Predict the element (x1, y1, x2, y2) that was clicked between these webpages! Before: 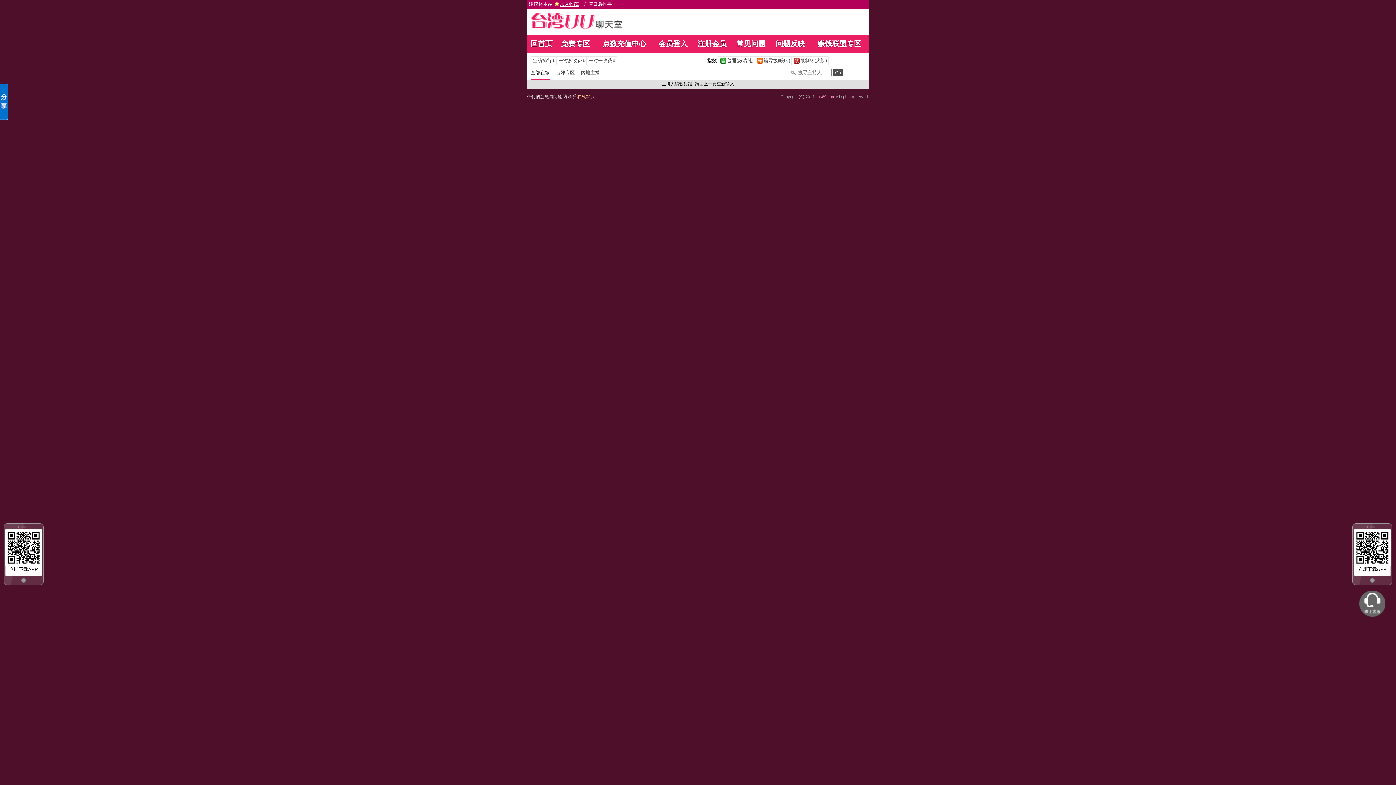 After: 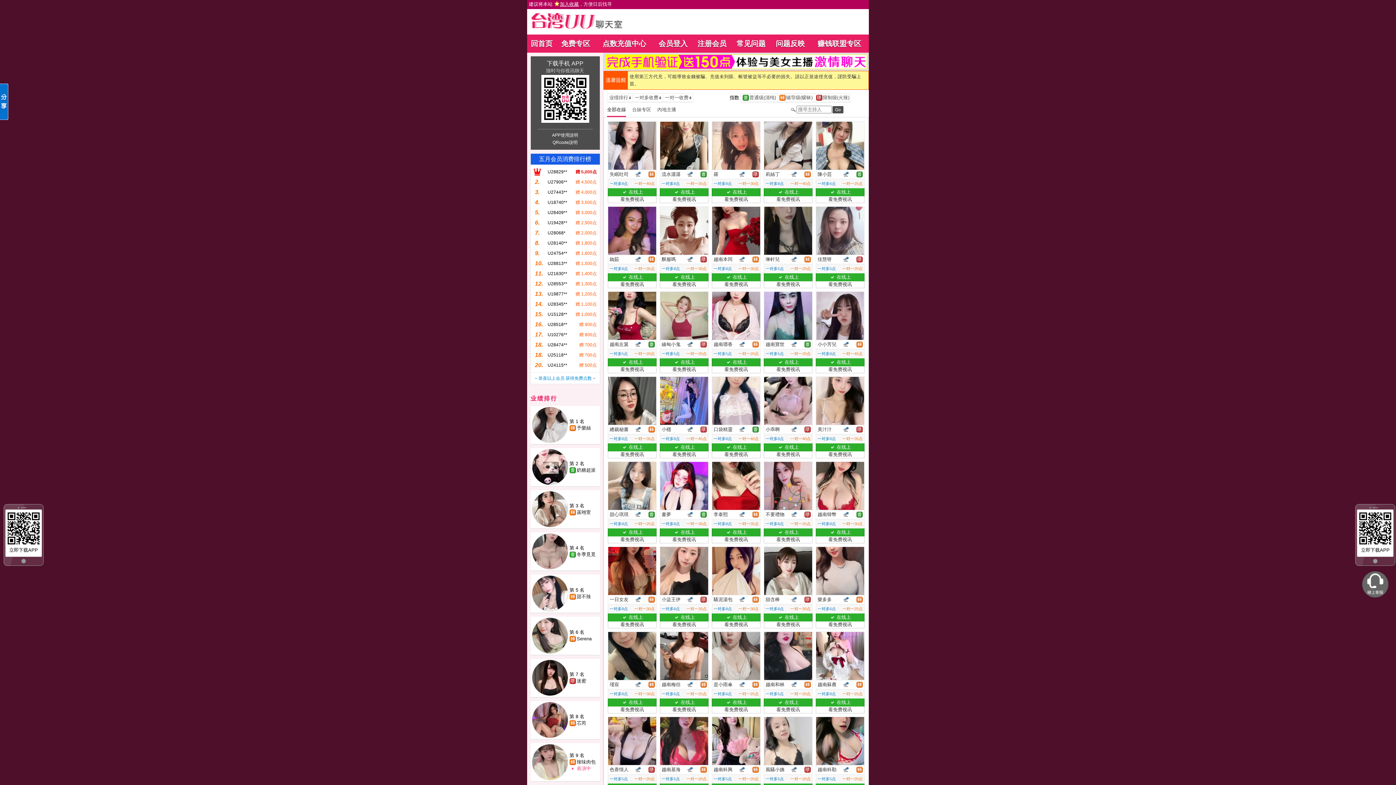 Action: label: 全部在線 bbox: (530, 69, 556, 75)